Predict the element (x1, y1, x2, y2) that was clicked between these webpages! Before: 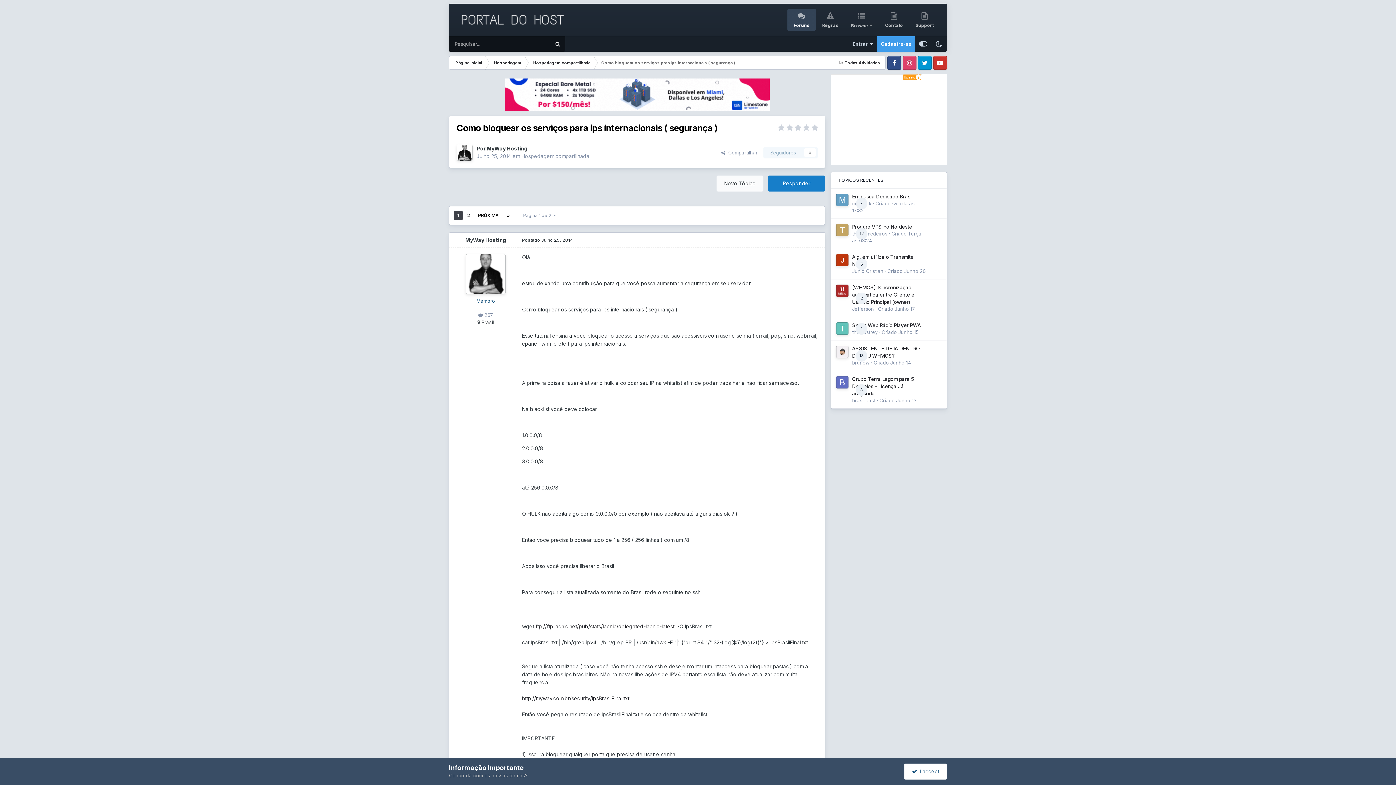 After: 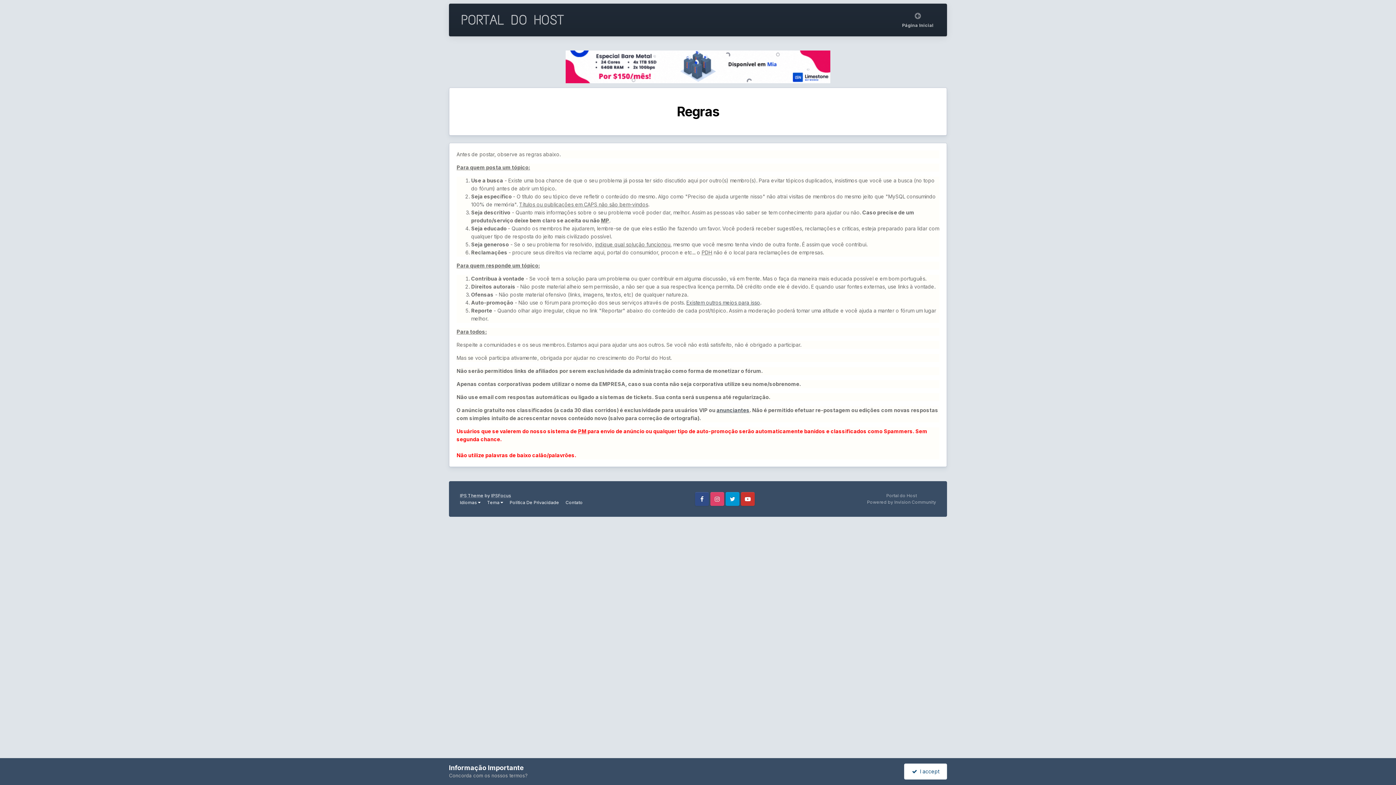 Action: label: Regras bbox: (816, 8, 844, 30)